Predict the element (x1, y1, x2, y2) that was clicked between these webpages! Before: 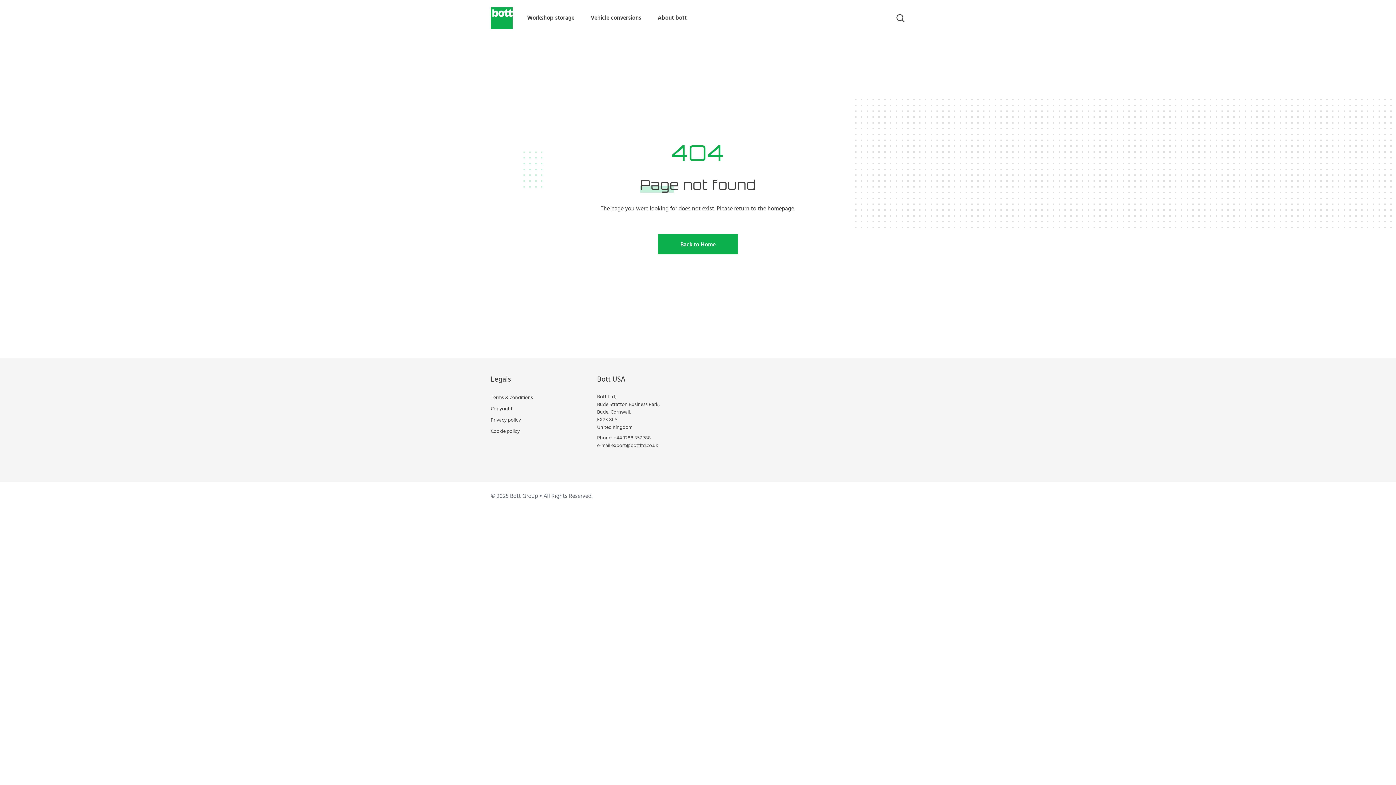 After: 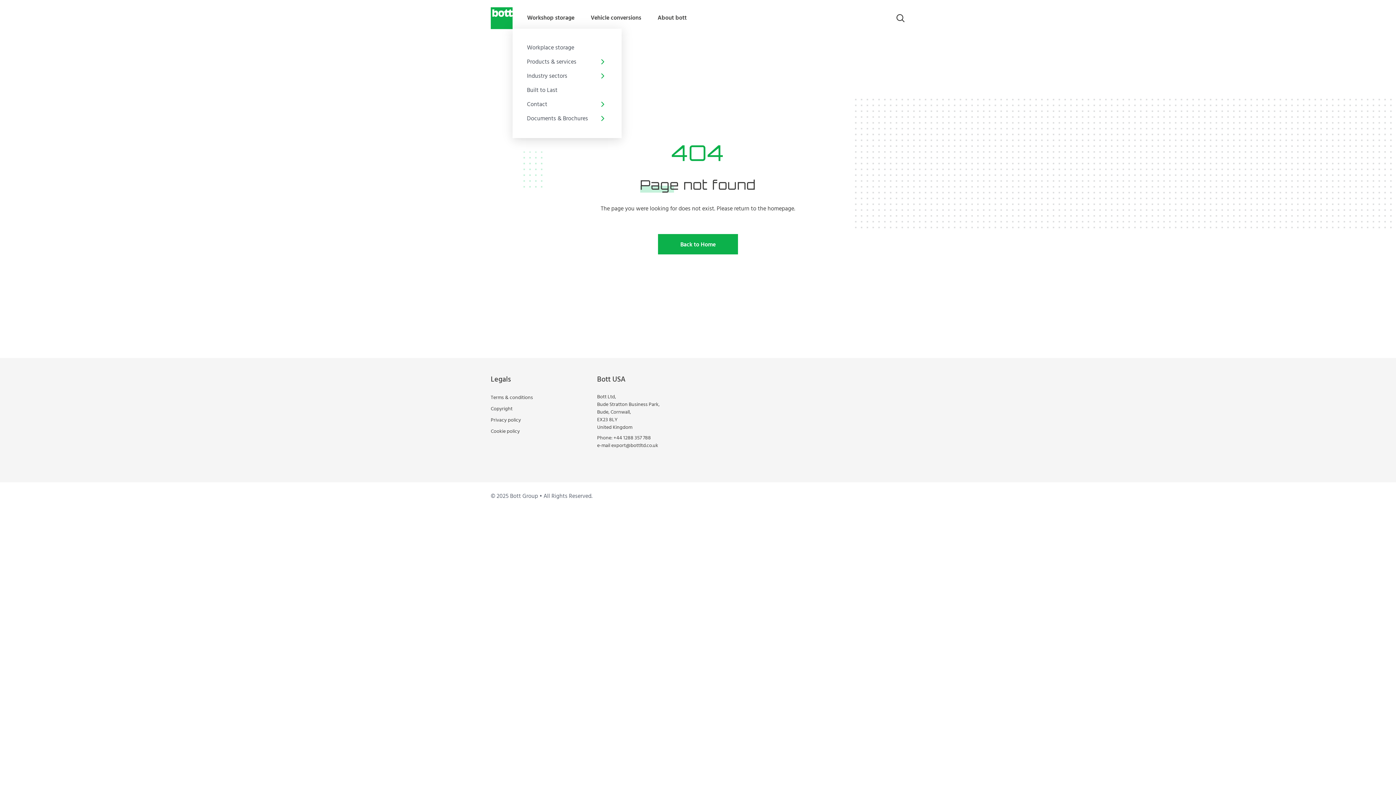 Action: label: Workshop storage bbox: (527, 7, 574, 28)